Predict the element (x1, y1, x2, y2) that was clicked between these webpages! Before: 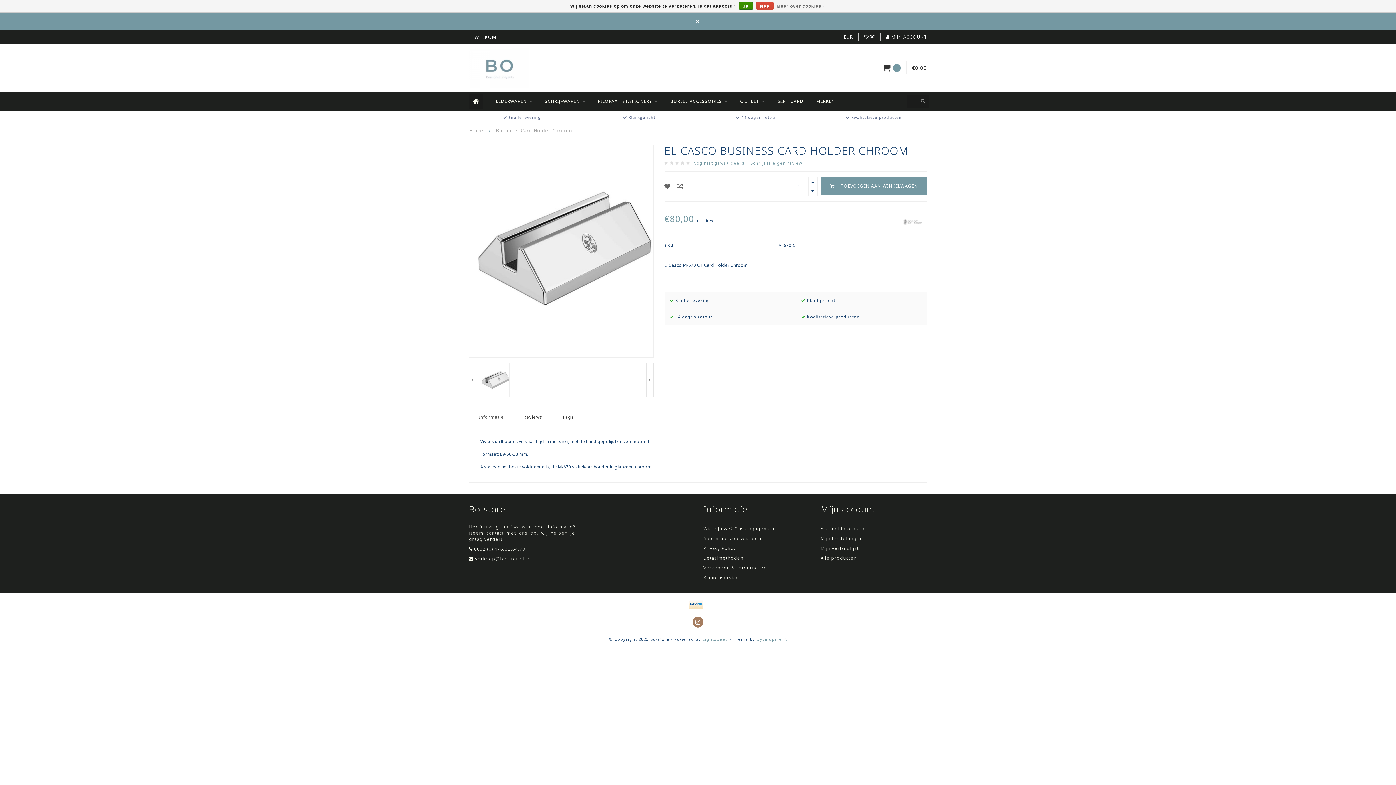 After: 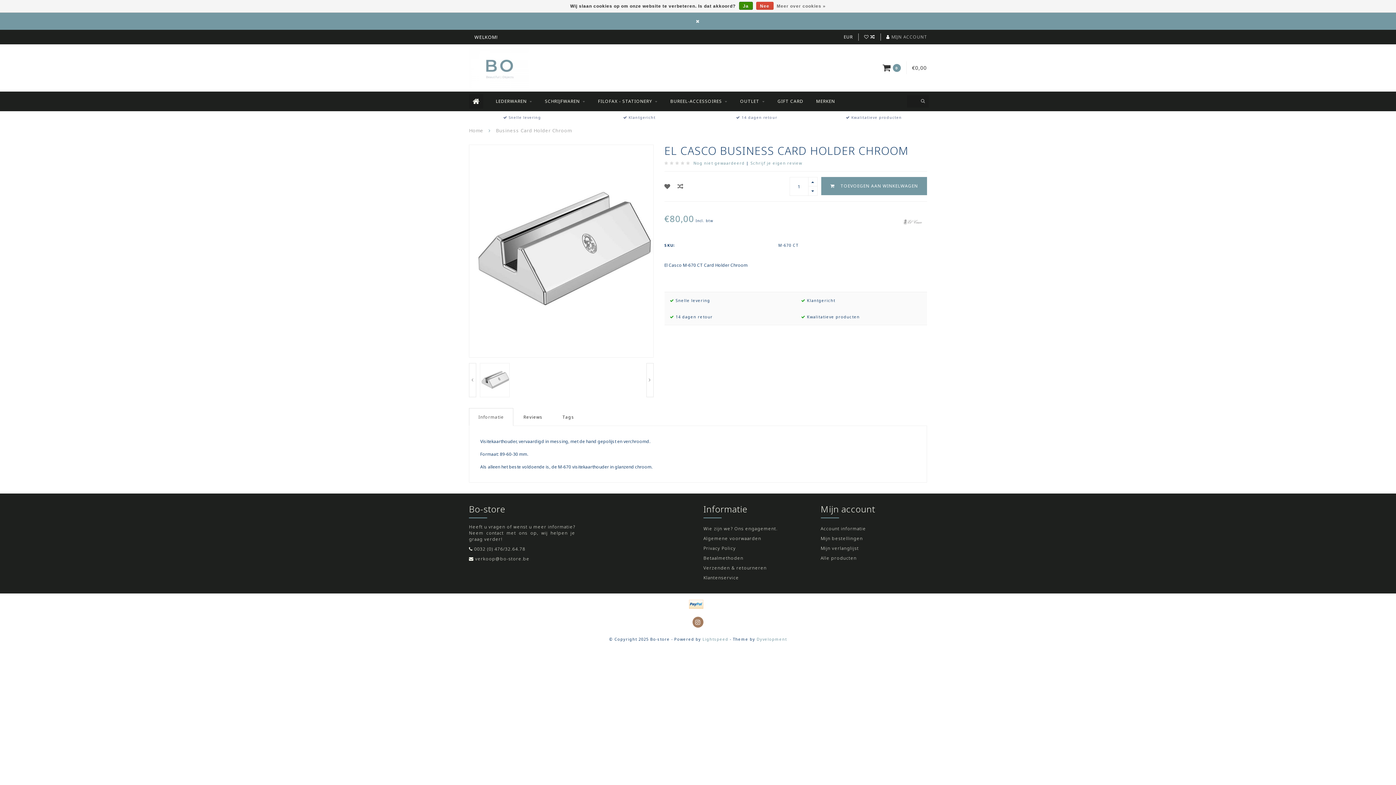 Action: bbox: (687, 599, 705, 610)